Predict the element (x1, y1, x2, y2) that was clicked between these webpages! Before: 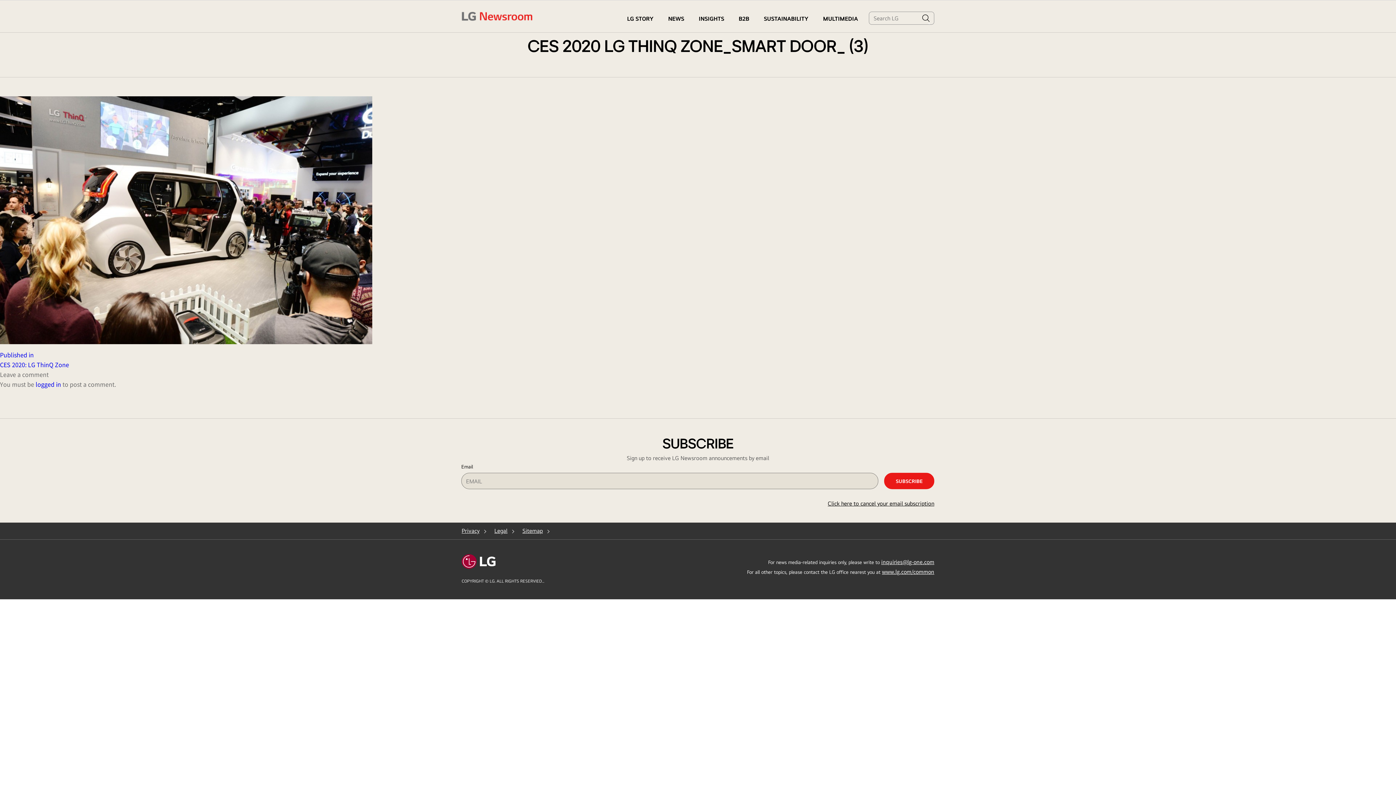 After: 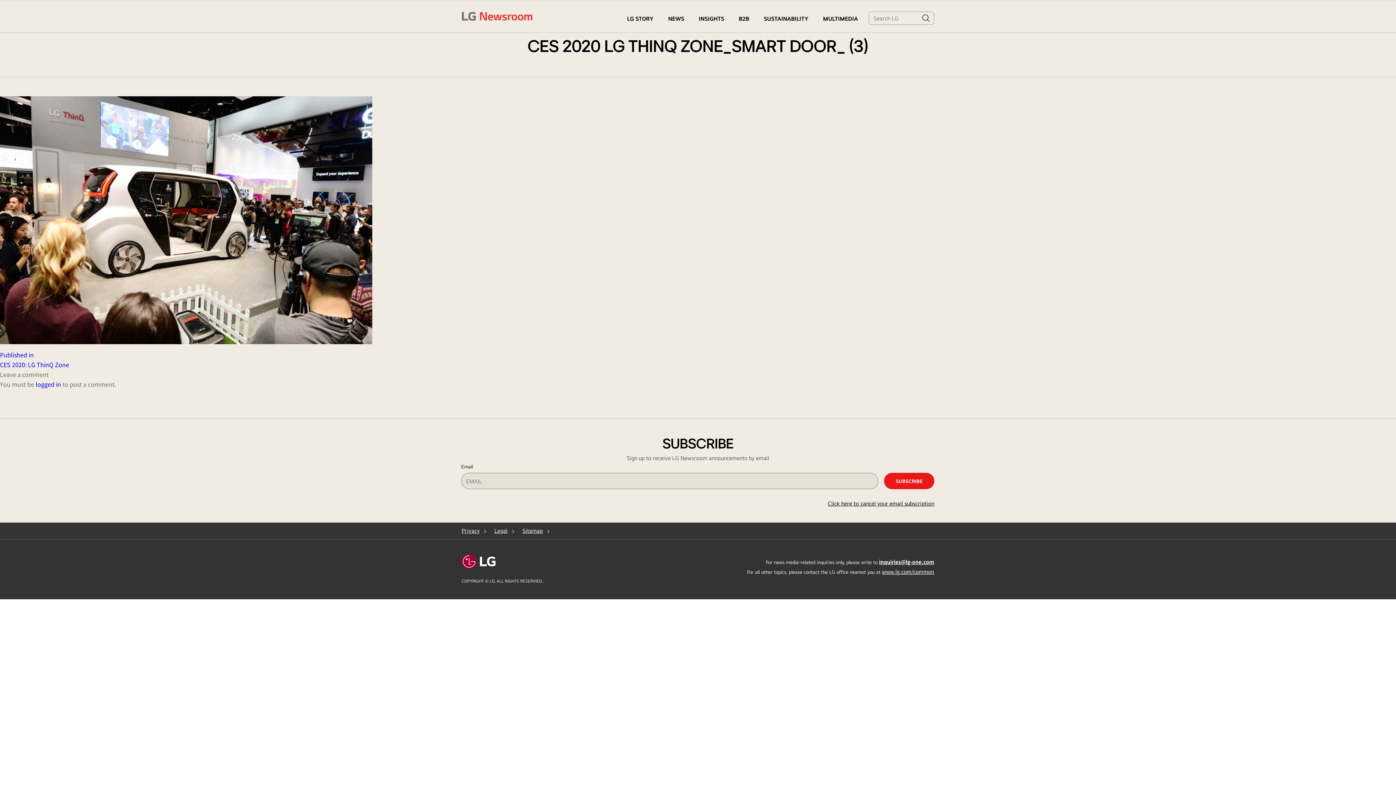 Action: bbox: (881, 558, 934, 565) label: inquiries@lg-one.com